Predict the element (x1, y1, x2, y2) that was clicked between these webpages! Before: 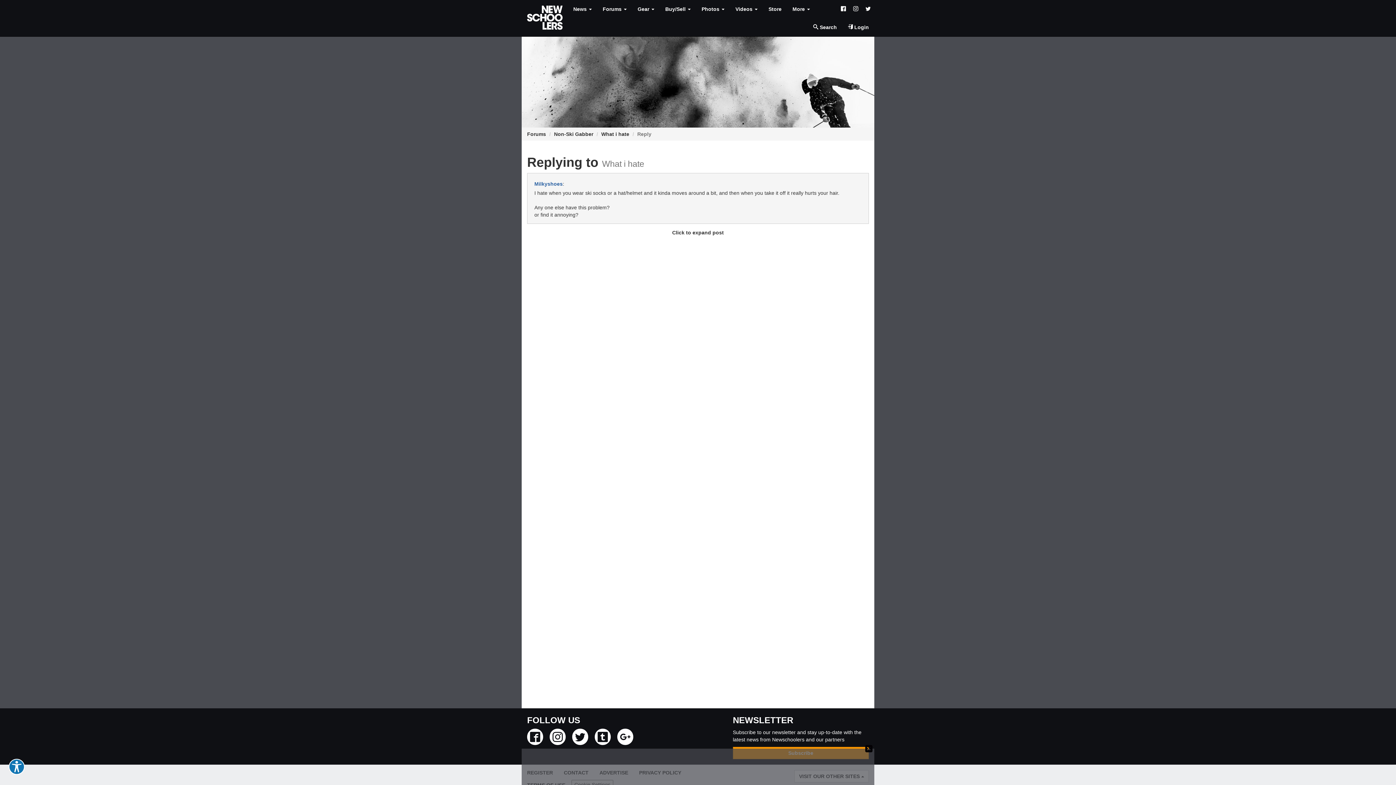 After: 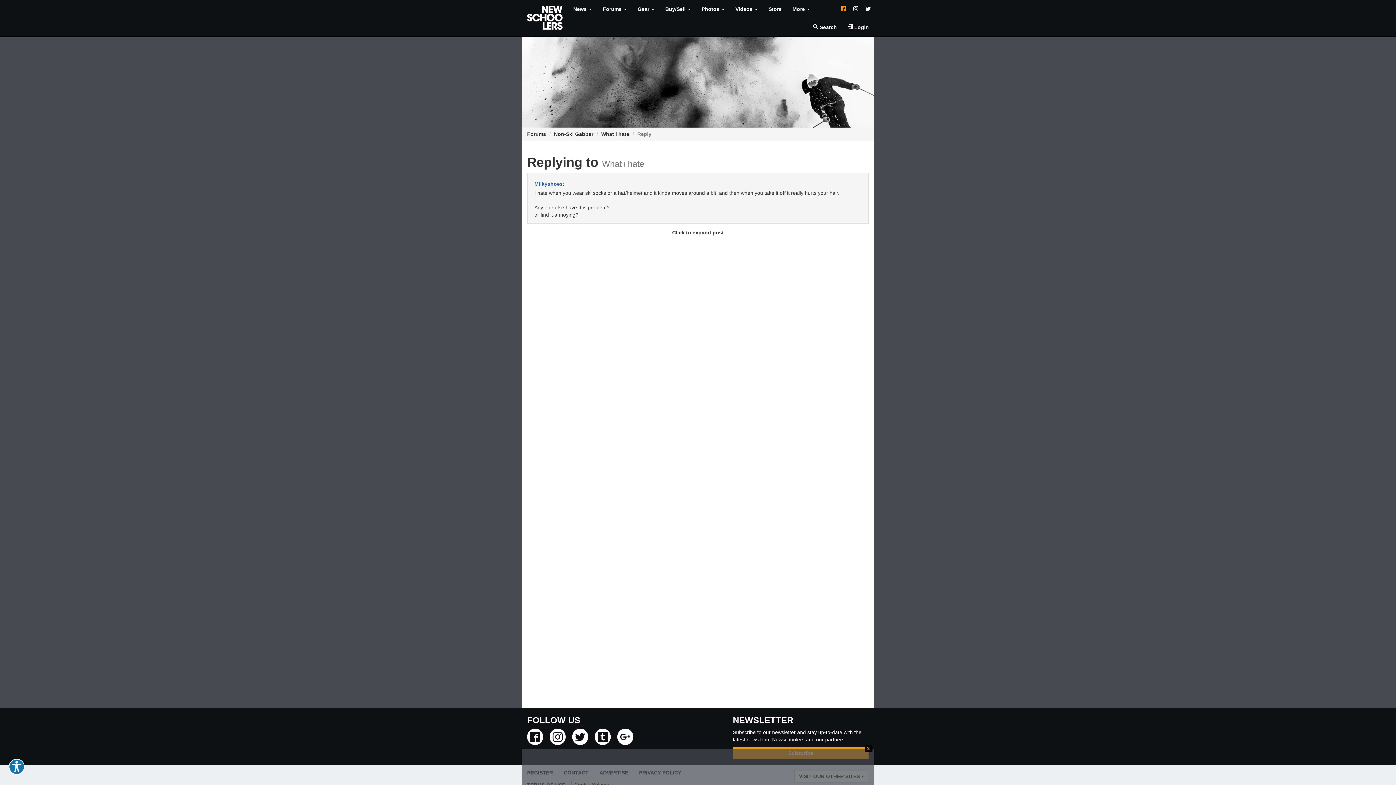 Action: bbox: (837, 0, 849, 18)